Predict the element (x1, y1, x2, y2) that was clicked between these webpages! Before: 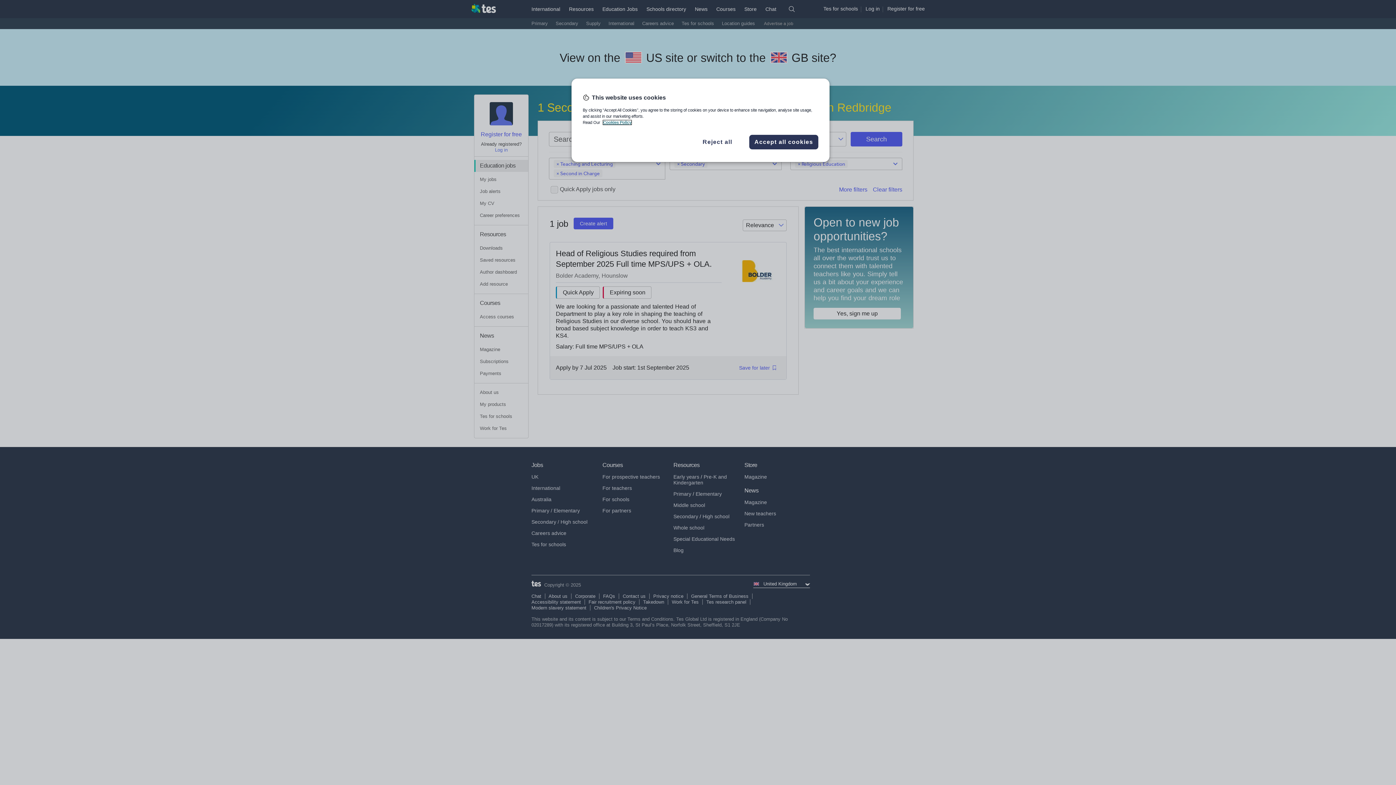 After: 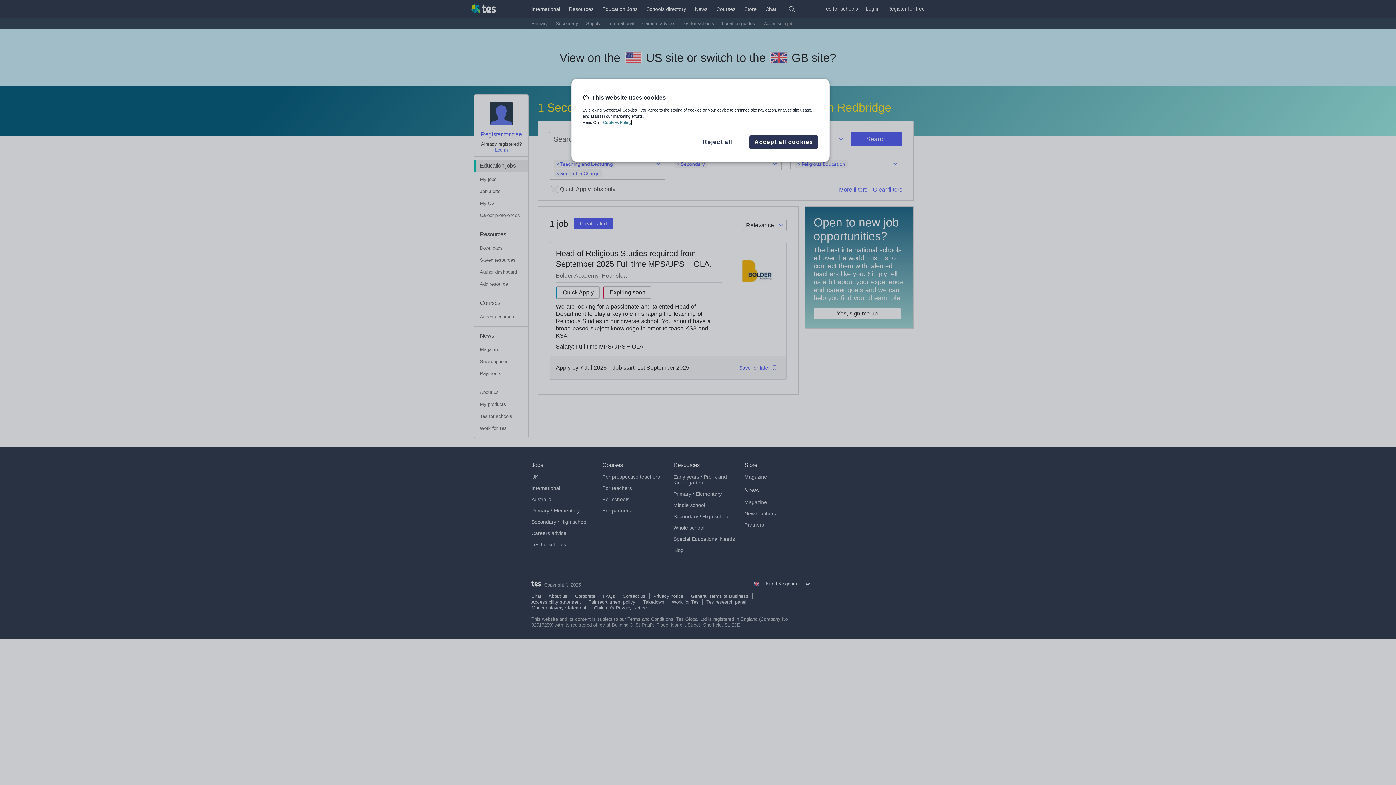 Action: bbox: (603, 120, 631, 124) label: More information about your privacy, opens in a new tab